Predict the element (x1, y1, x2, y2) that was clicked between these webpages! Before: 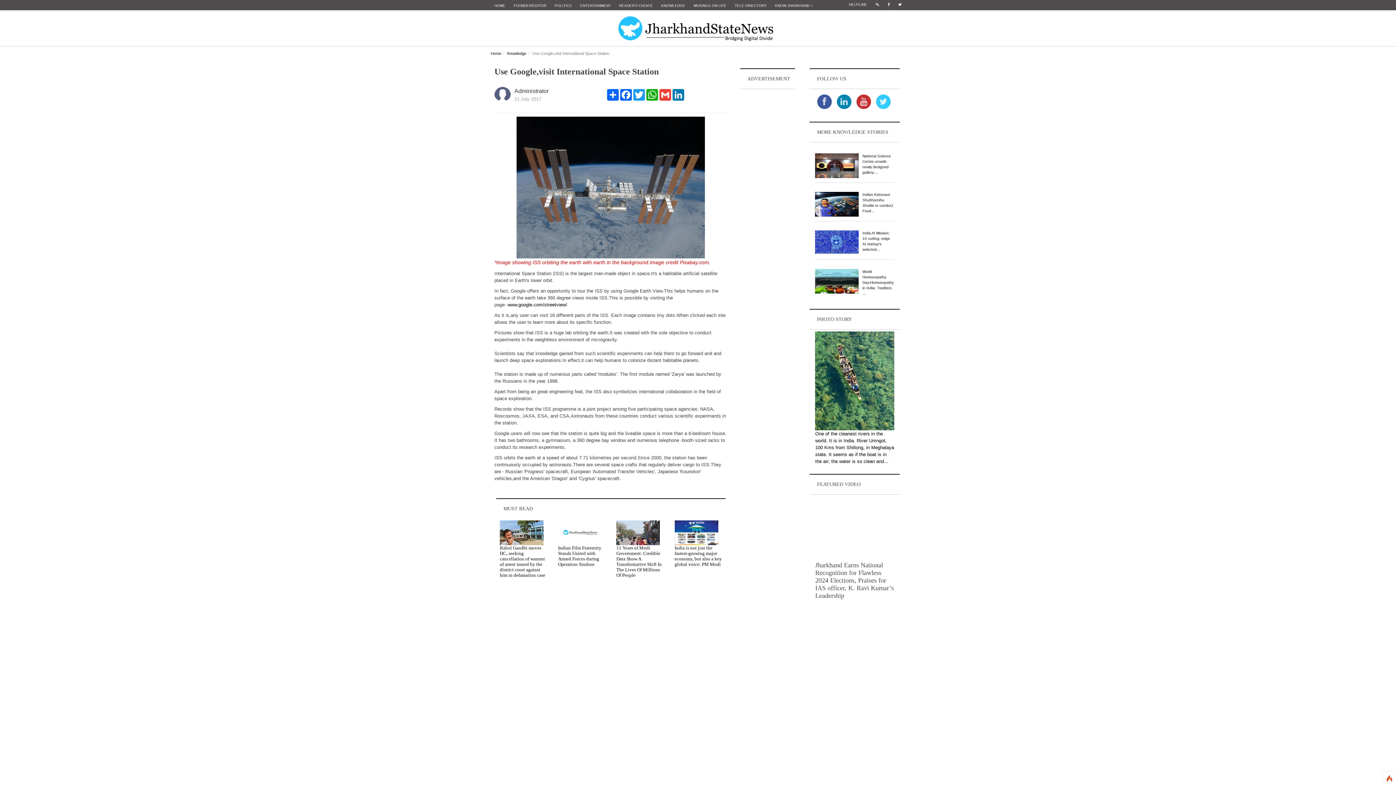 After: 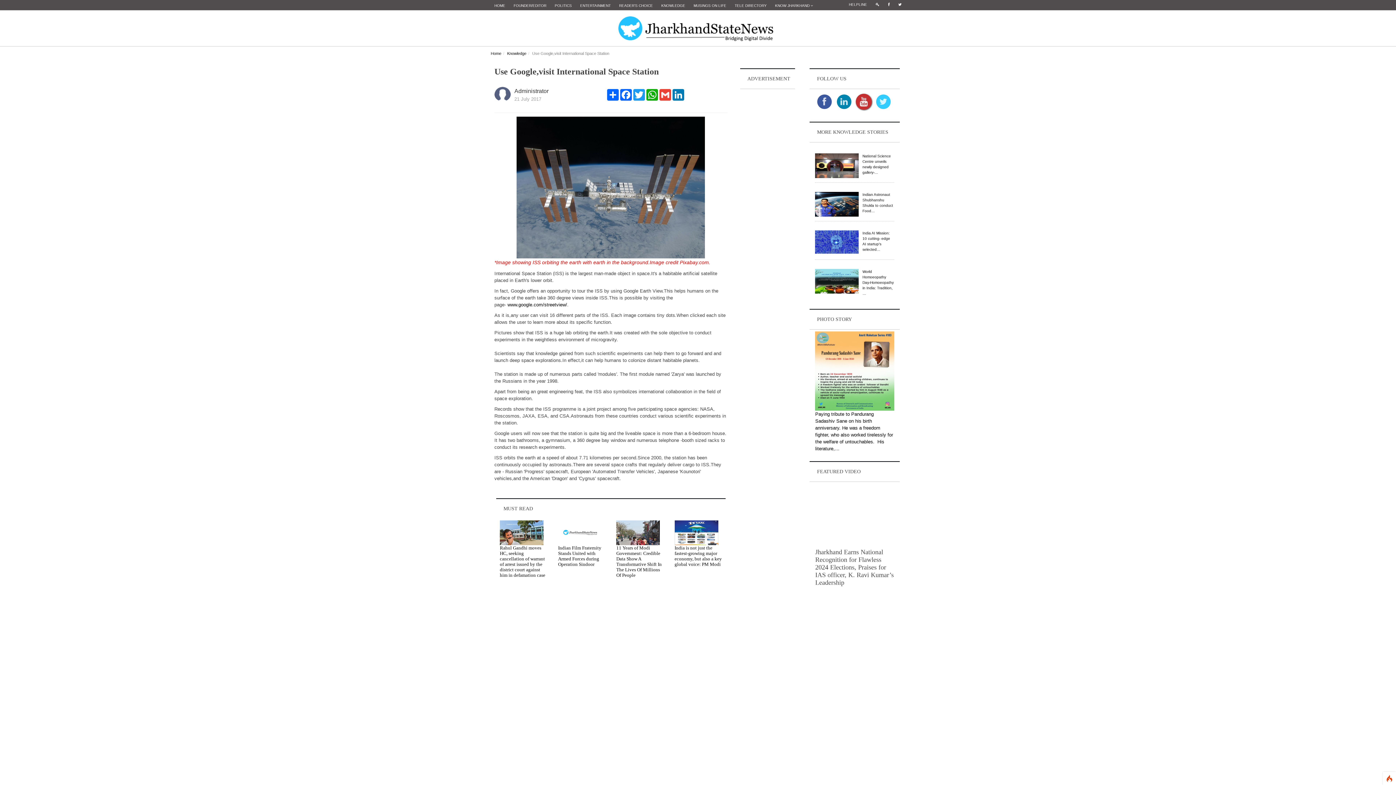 Action: bbox: (856, 100, 871, 105)